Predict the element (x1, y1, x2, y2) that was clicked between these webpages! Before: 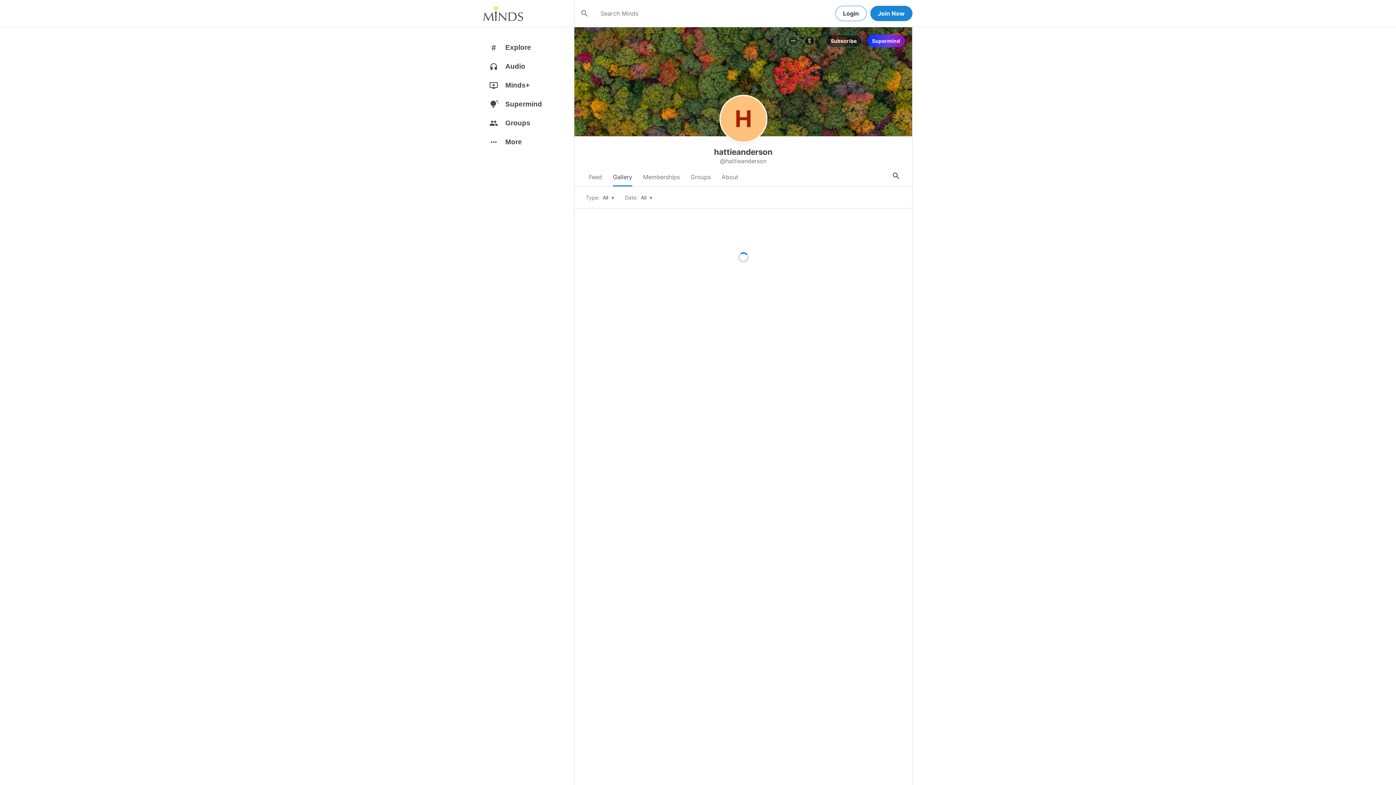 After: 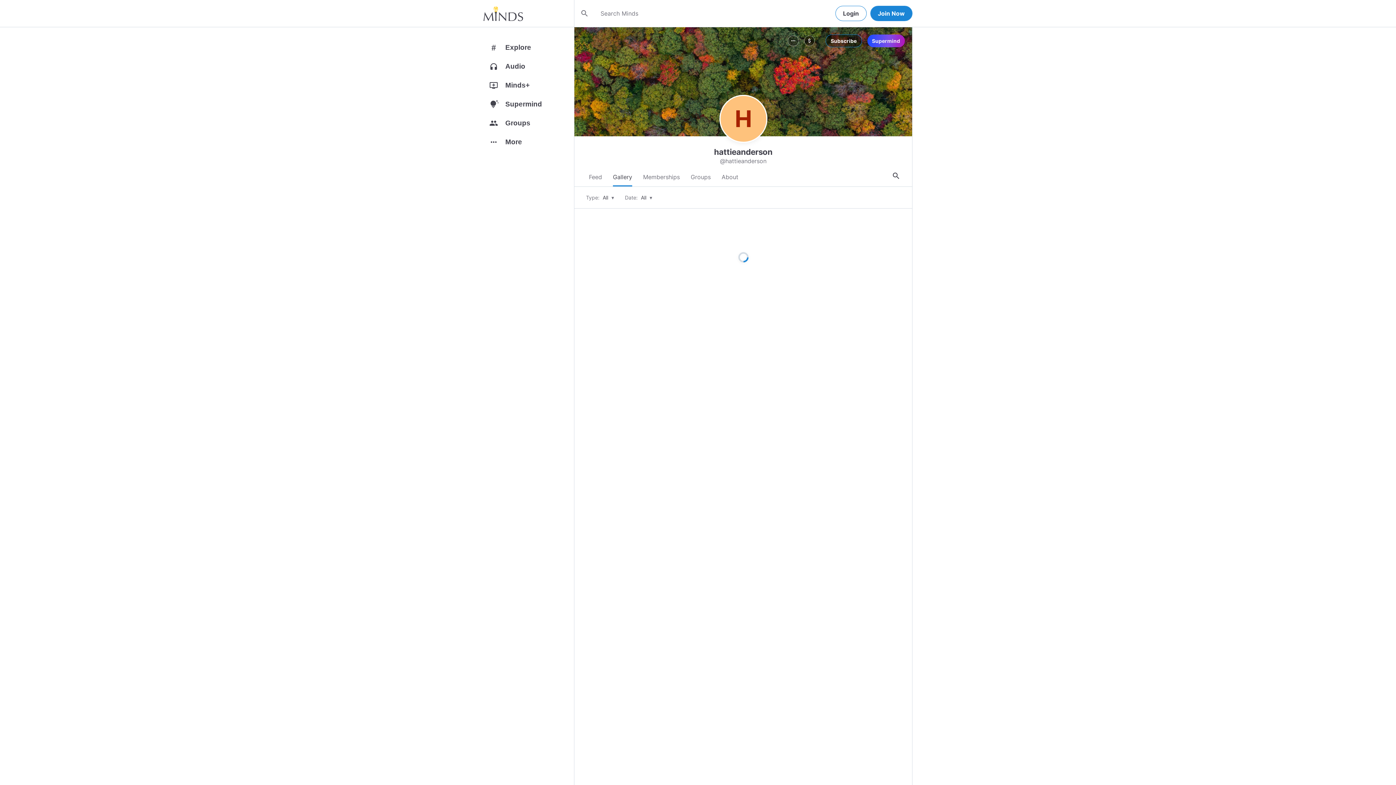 Action: label: Supermind bbox: (867, 34, 905, 47)